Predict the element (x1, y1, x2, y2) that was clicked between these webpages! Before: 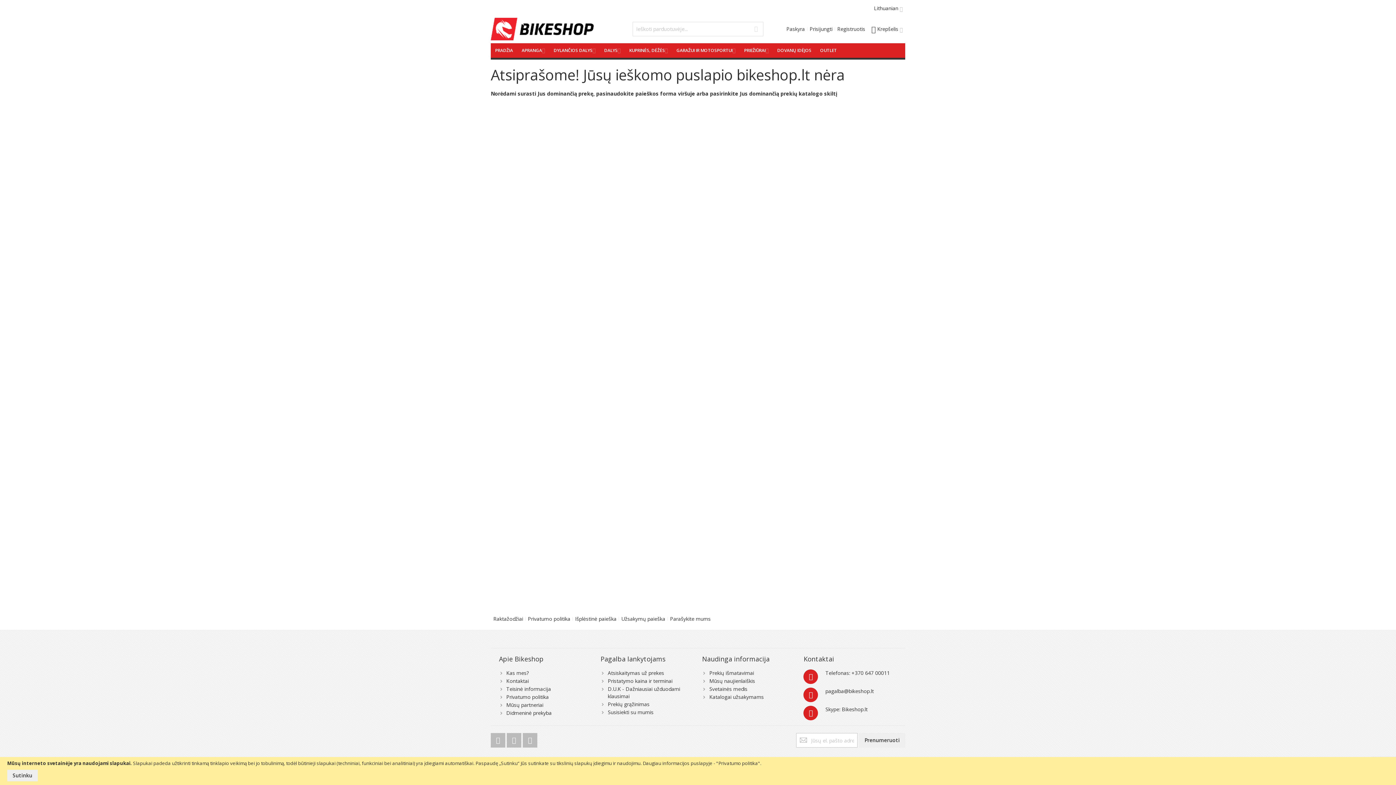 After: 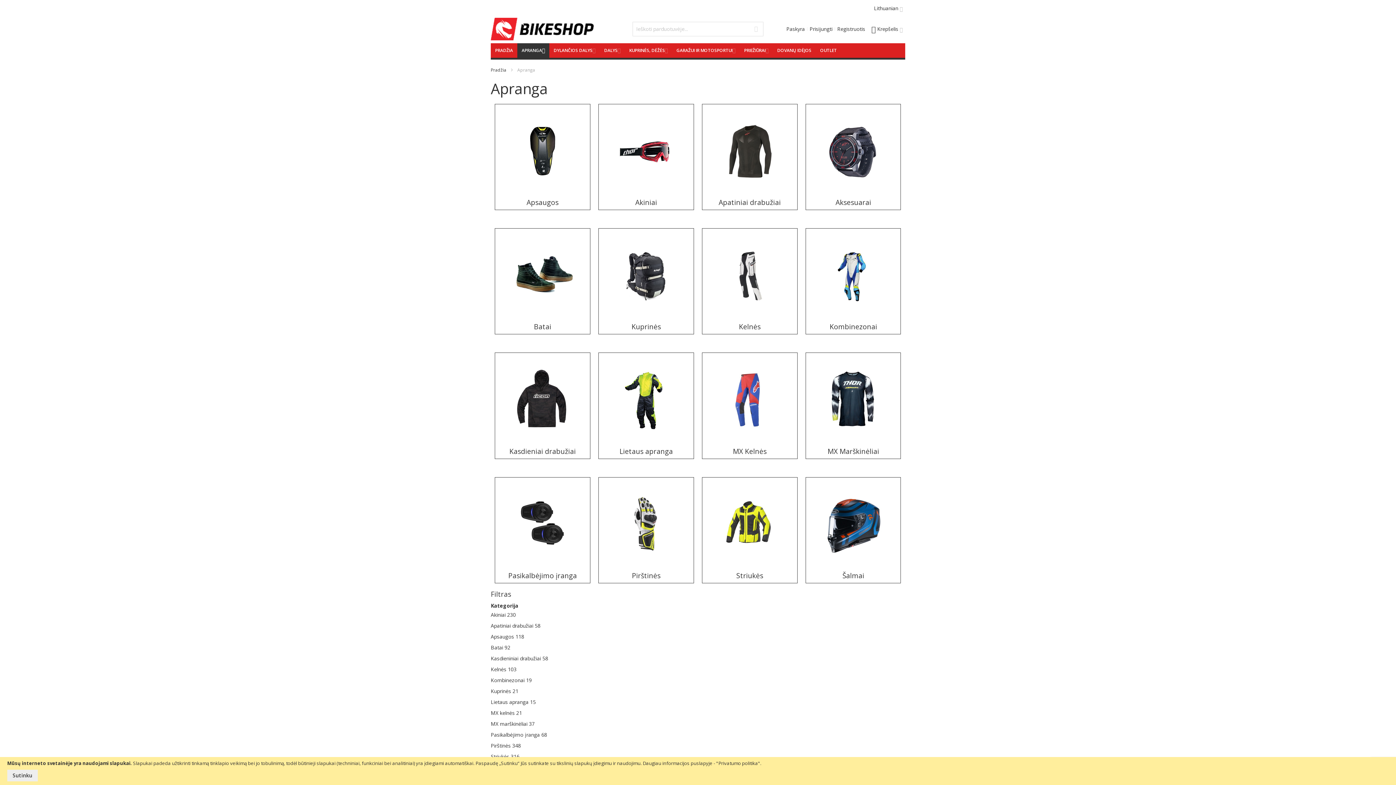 Action: label: APRANGA bbox: (517, 43, 549, 57)